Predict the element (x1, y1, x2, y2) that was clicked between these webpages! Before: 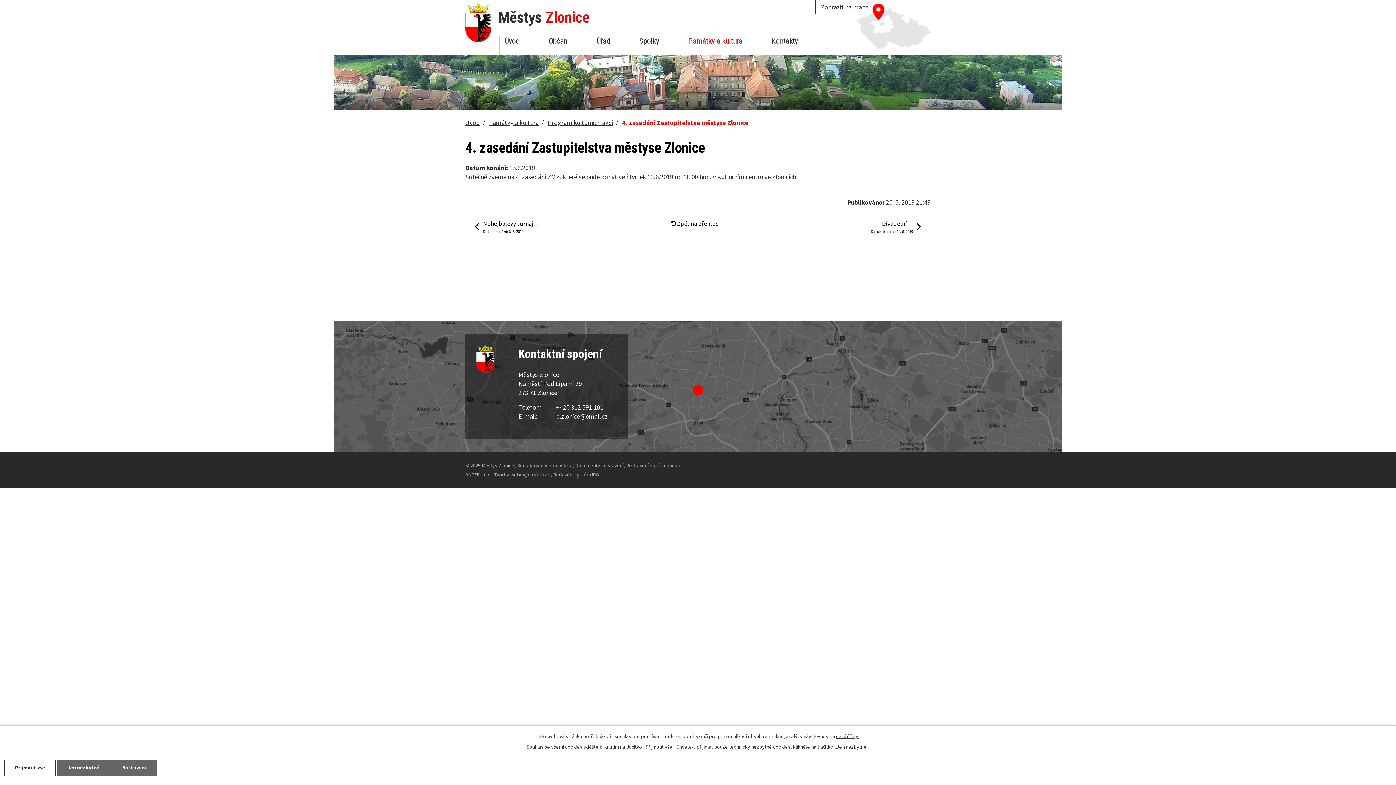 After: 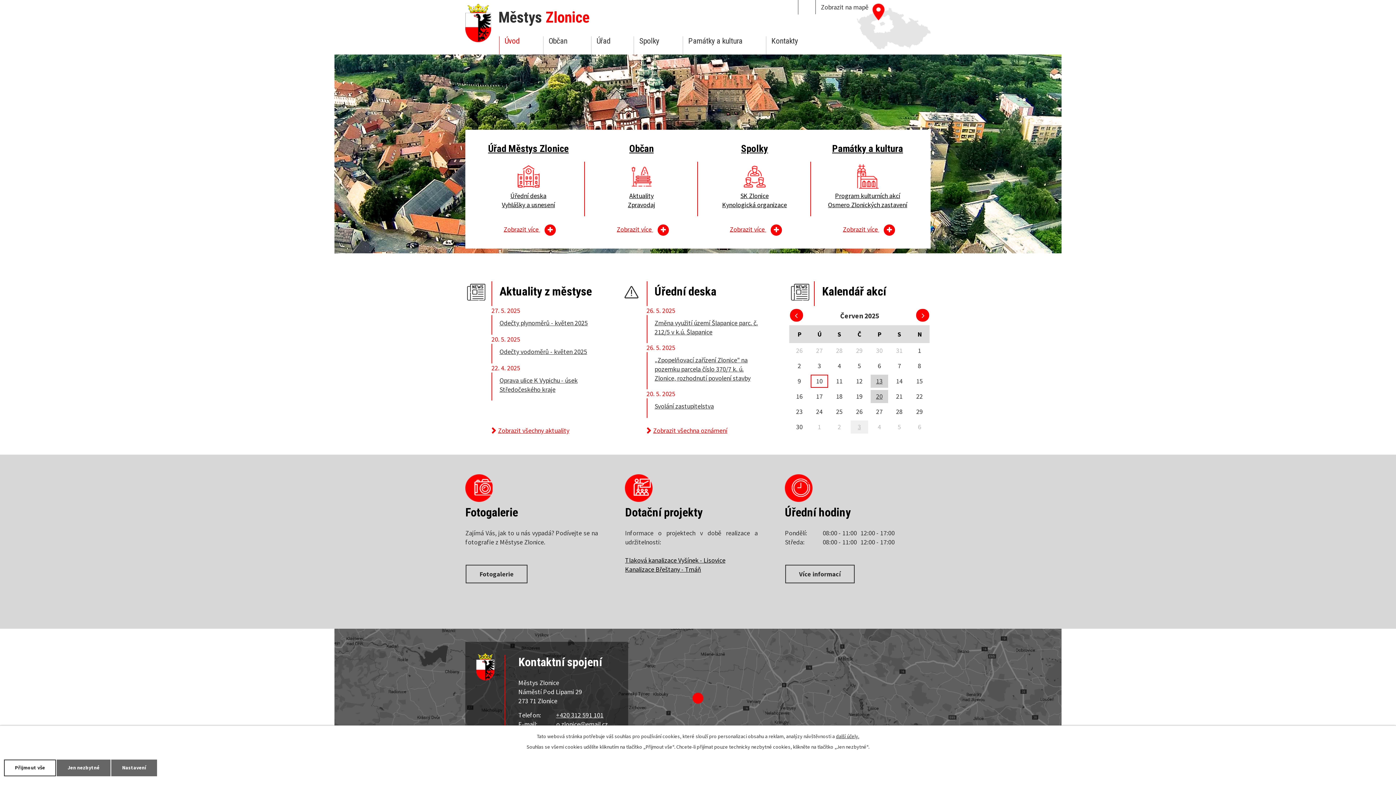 Action: bbox: (465, 0, 597, 42) label: Městys Zlonice